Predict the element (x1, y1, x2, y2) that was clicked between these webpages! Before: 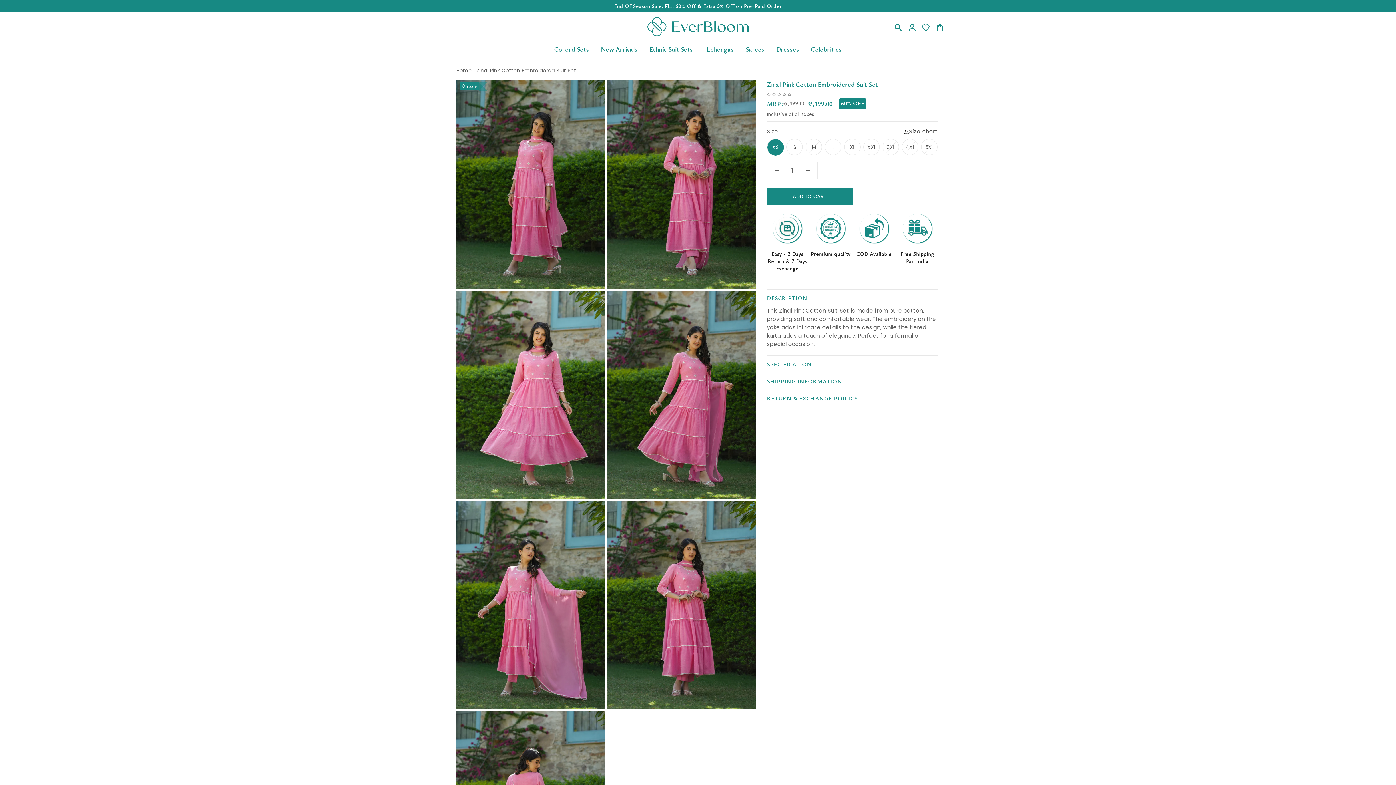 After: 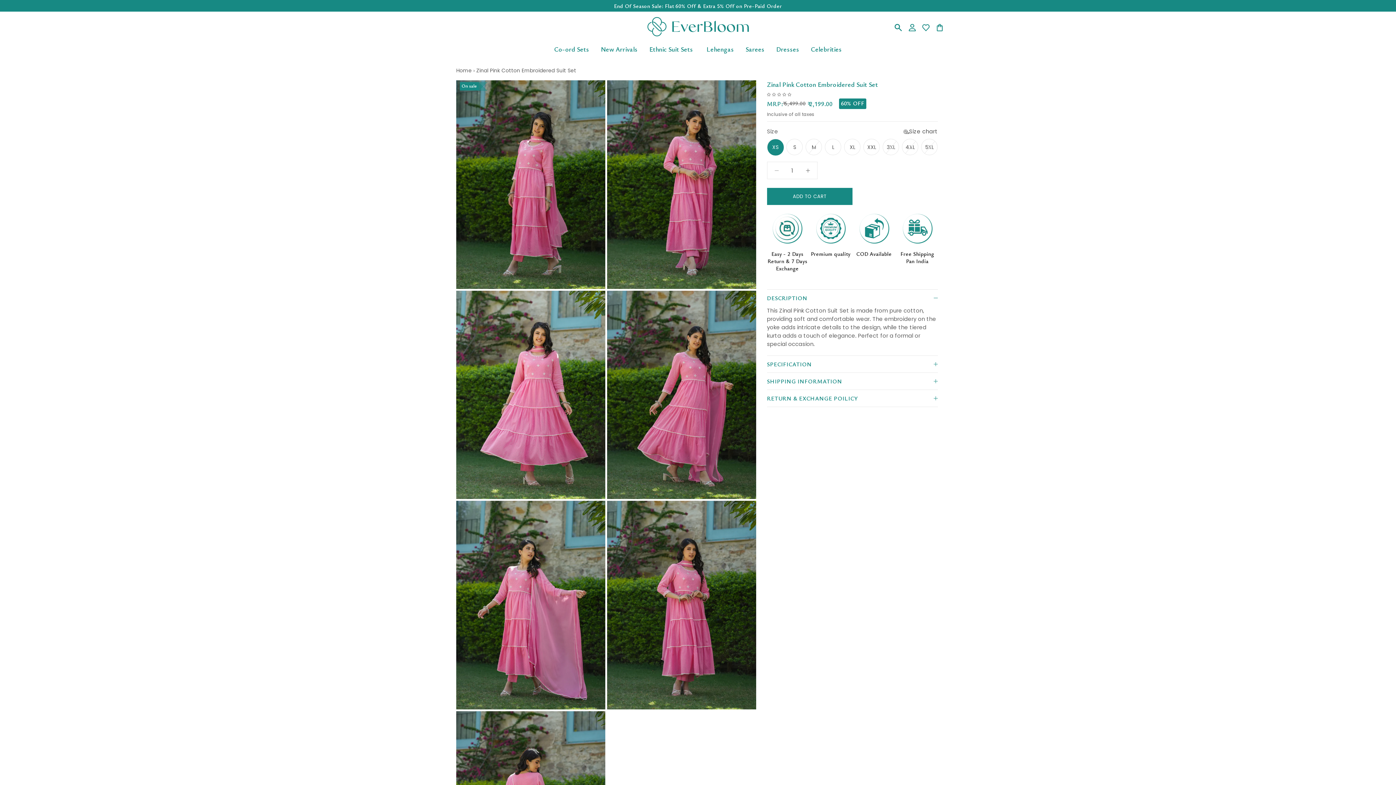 Action: bbox: (767, 162, 786, 178)